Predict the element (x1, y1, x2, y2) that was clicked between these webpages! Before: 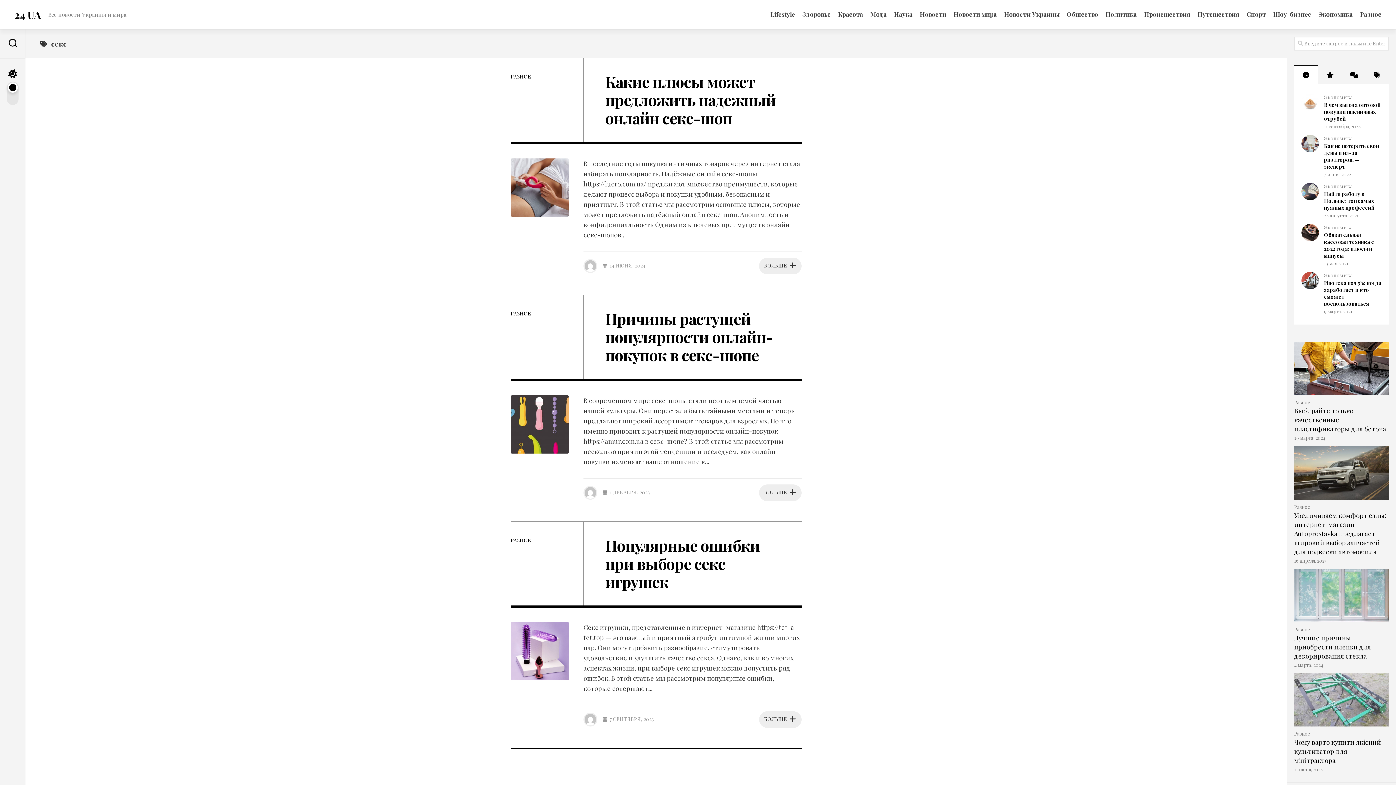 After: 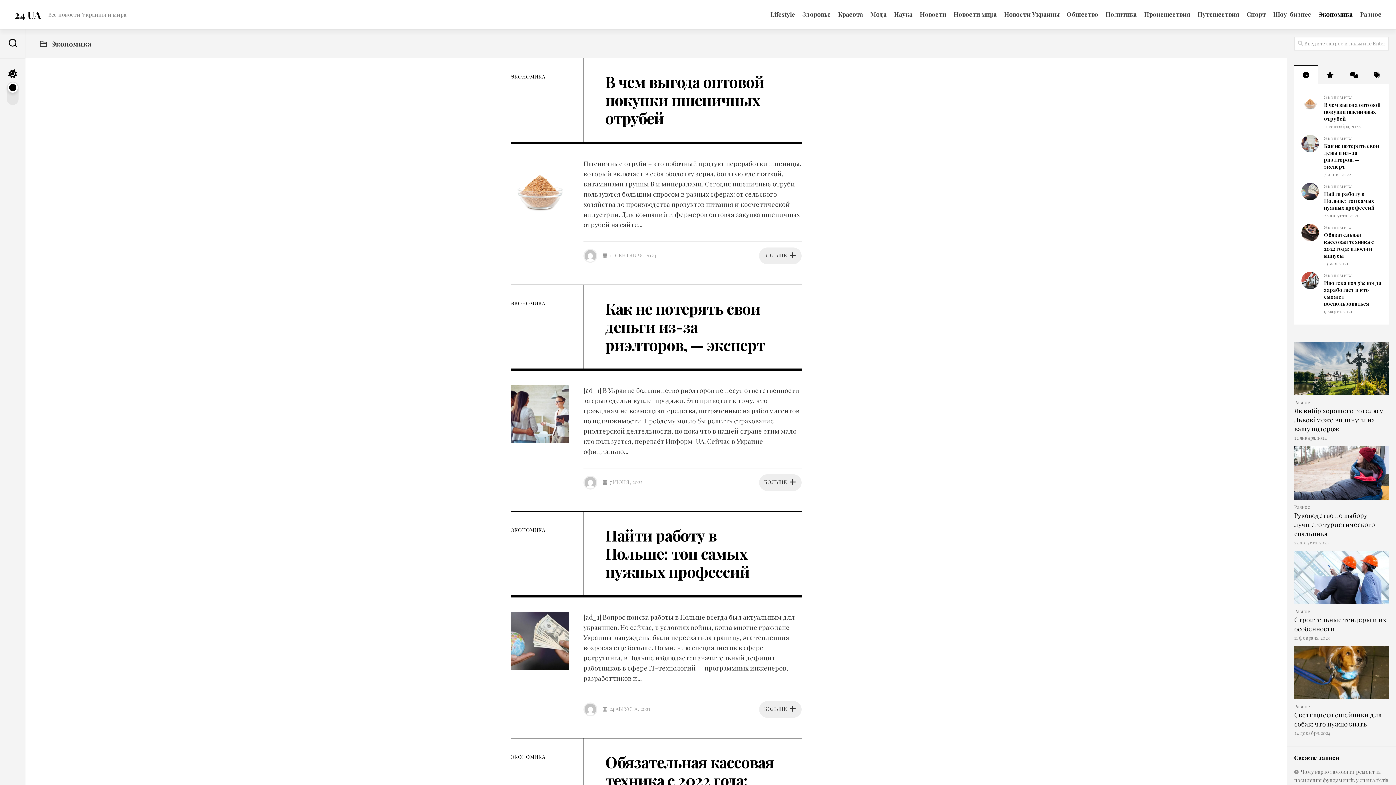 Action: bbox: (1324, 224, 1353, 230) label: Экономика